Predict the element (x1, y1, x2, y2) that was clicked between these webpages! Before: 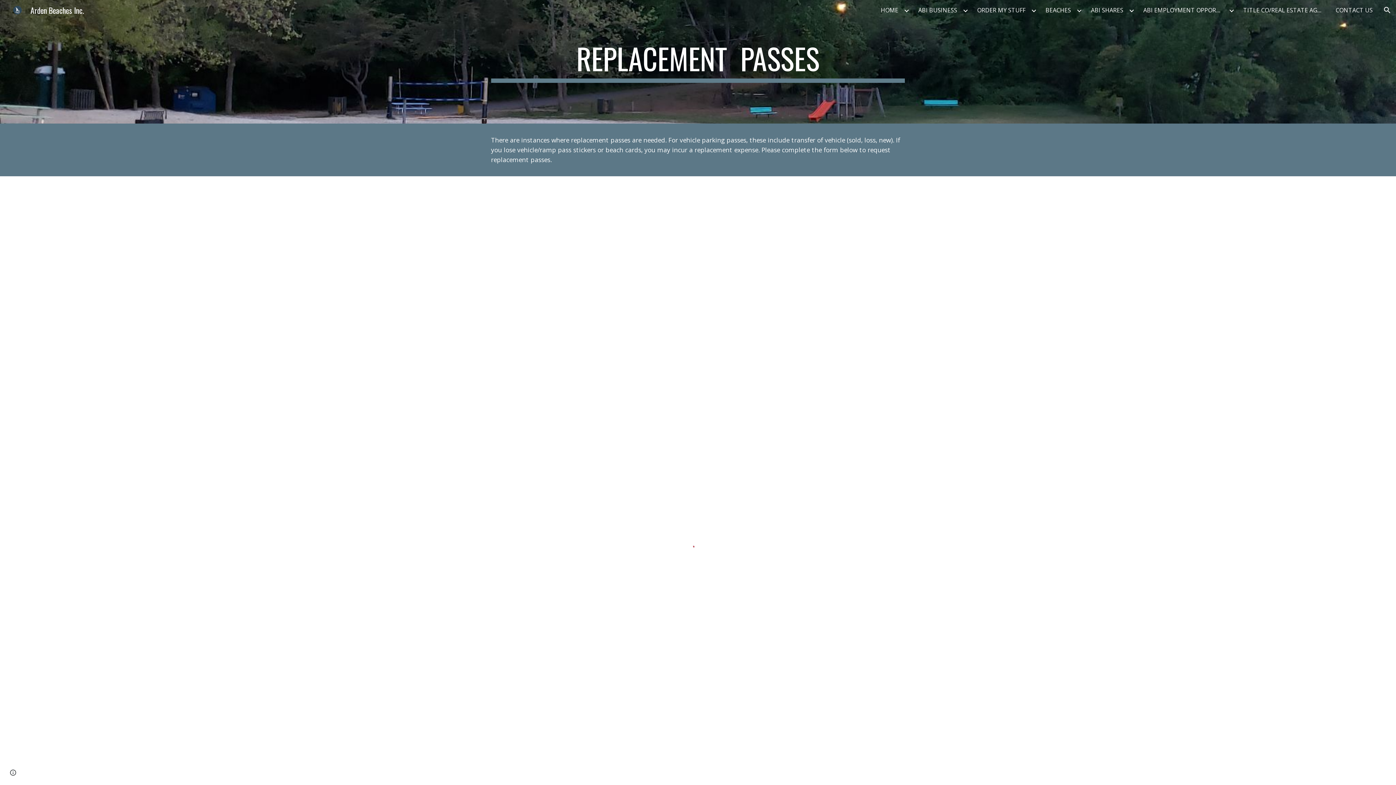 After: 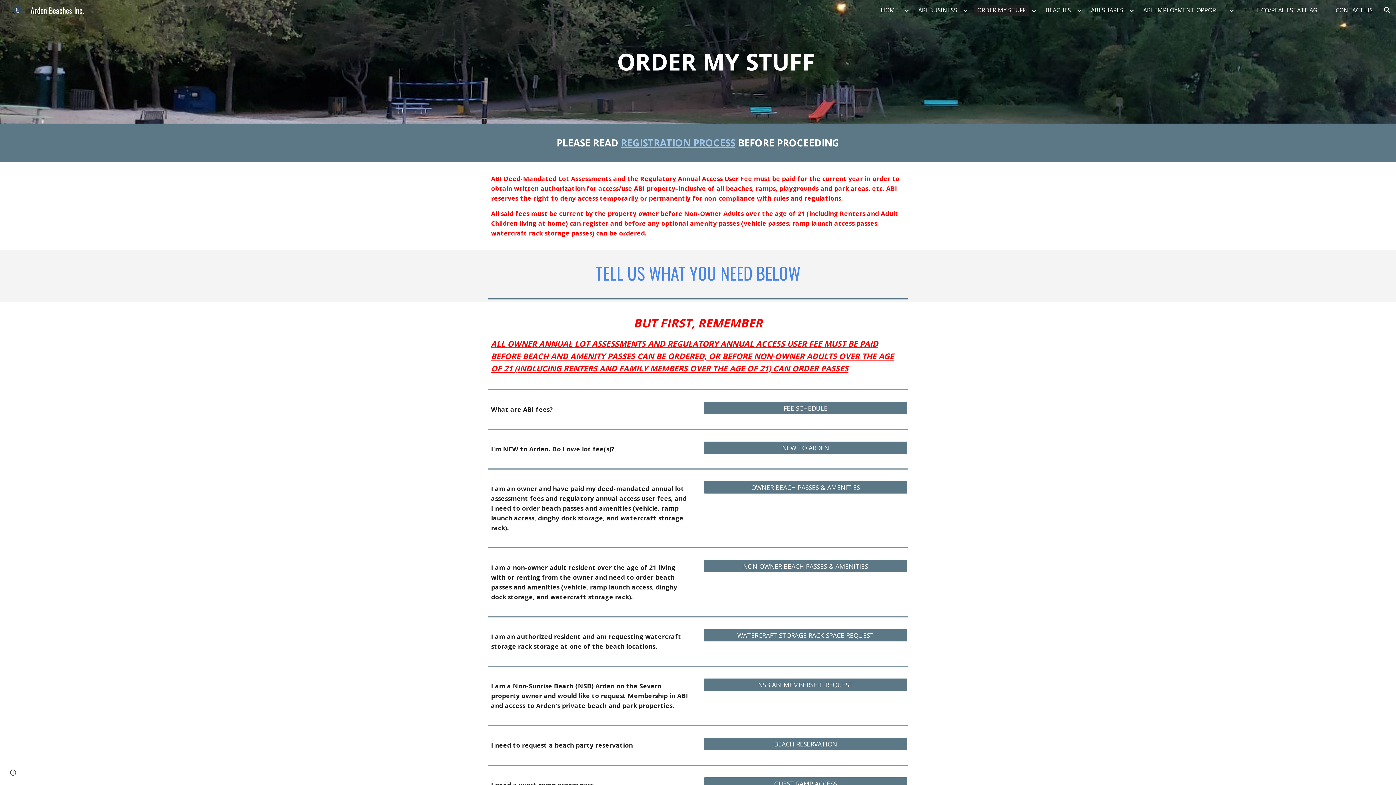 Action: label: ORDER MY STUFF bbox: (973, 4, 1029, 15)